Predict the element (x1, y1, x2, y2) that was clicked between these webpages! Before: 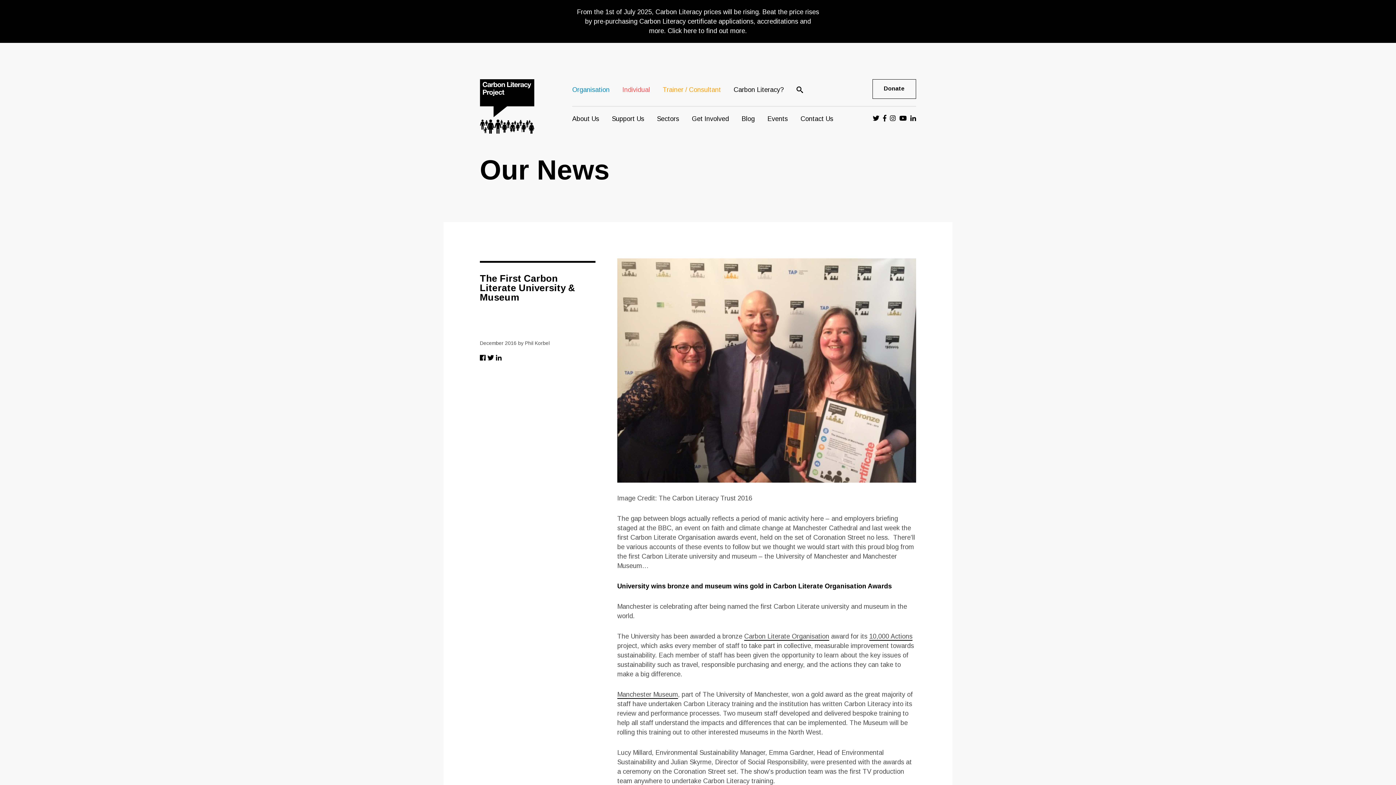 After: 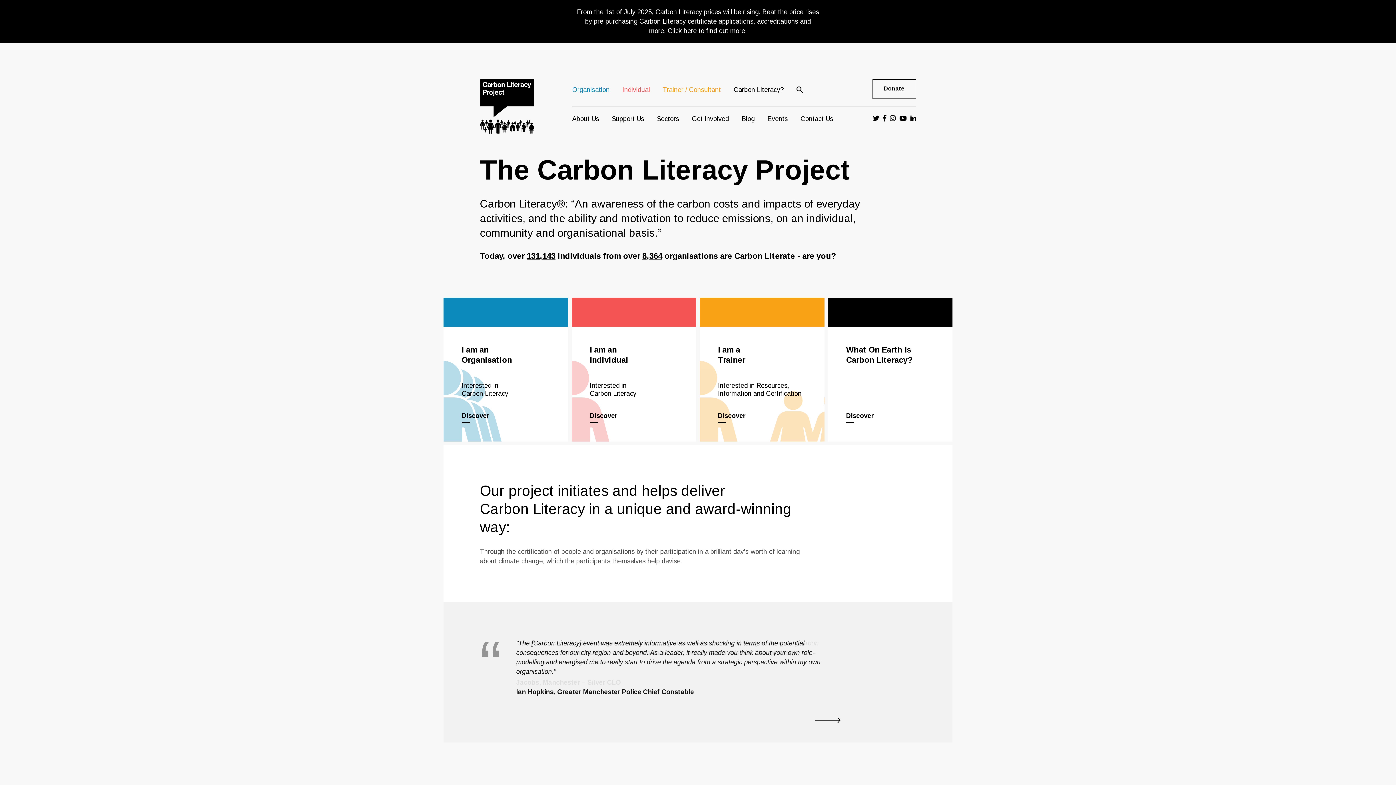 Action: label: Carbon Literate Organisation bbox: (744, 632, 829, 640)